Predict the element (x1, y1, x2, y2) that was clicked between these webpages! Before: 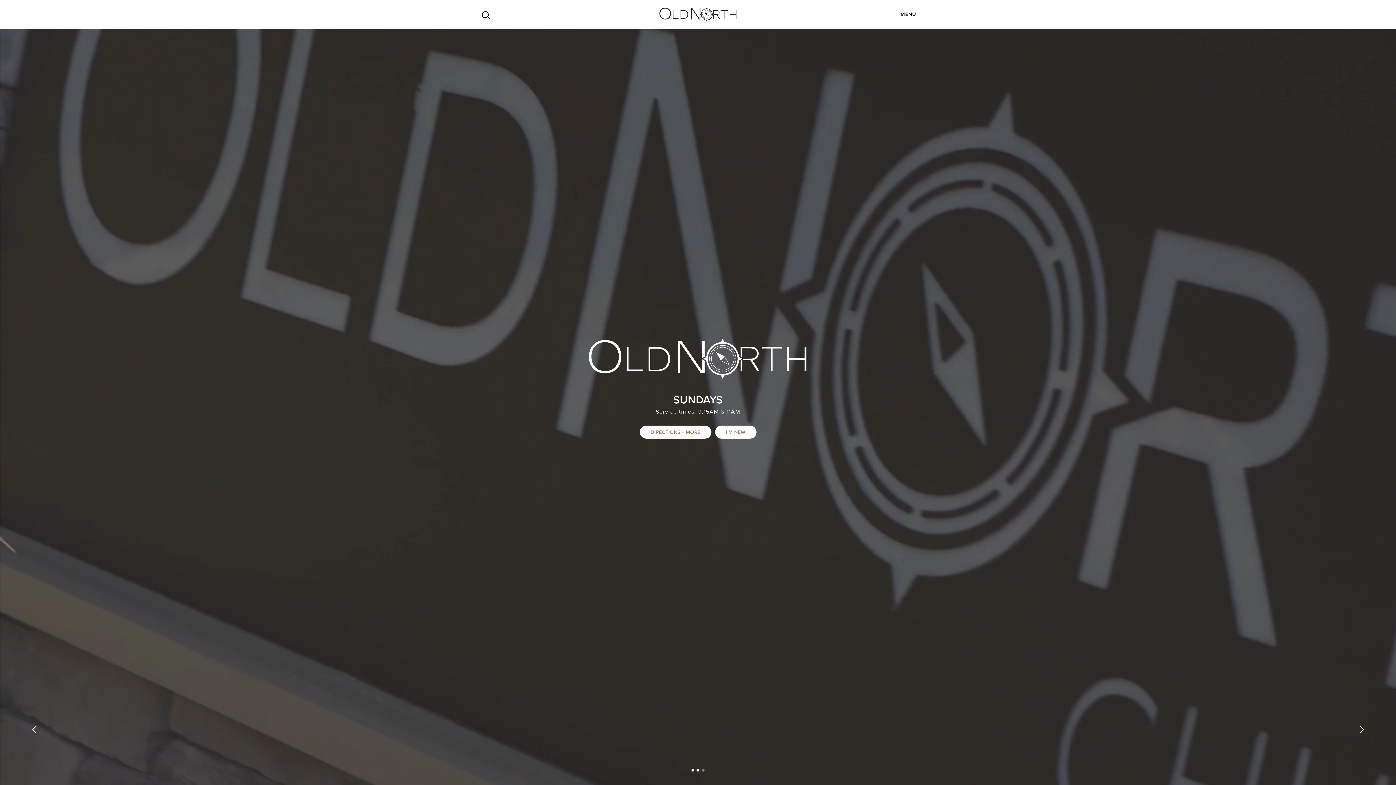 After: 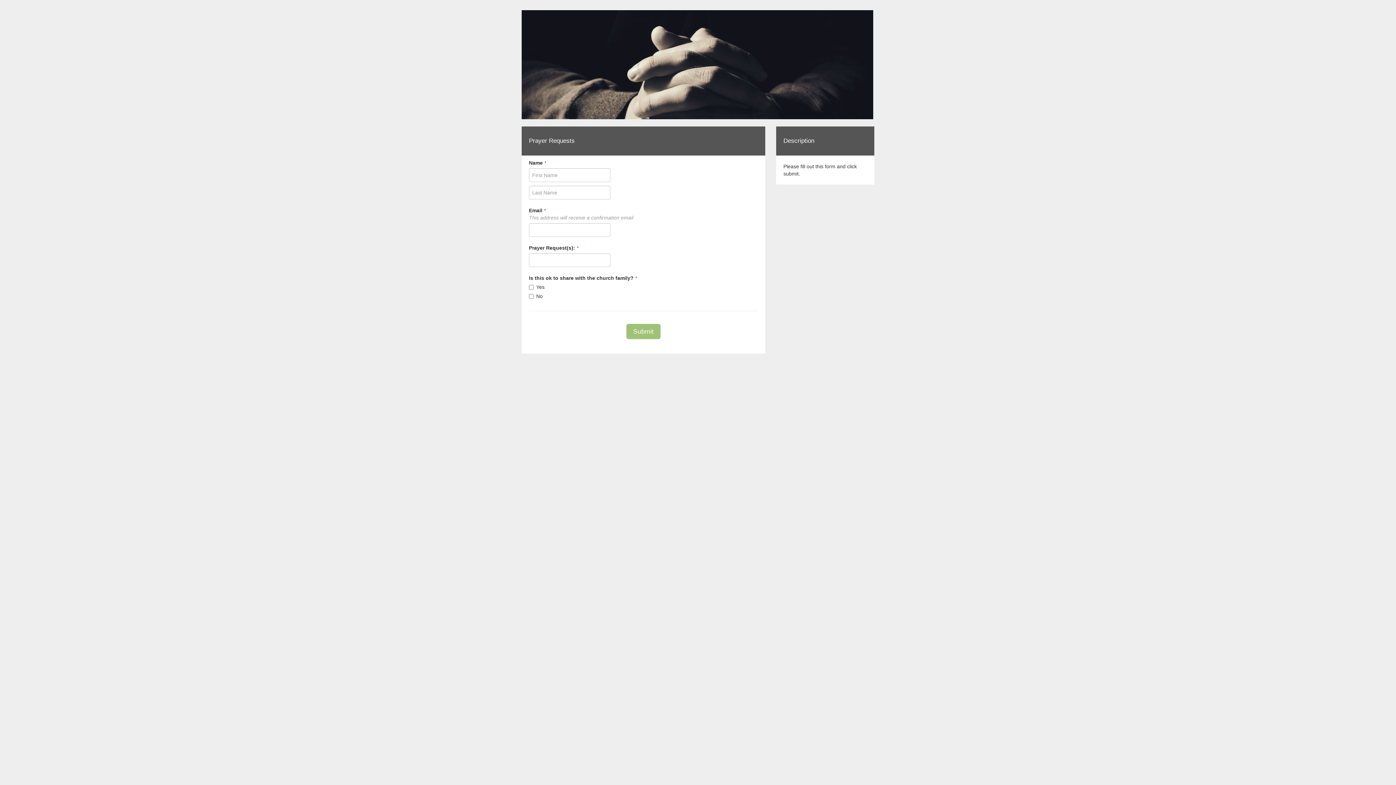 Action: bbox: (492, 701, 904, 760)